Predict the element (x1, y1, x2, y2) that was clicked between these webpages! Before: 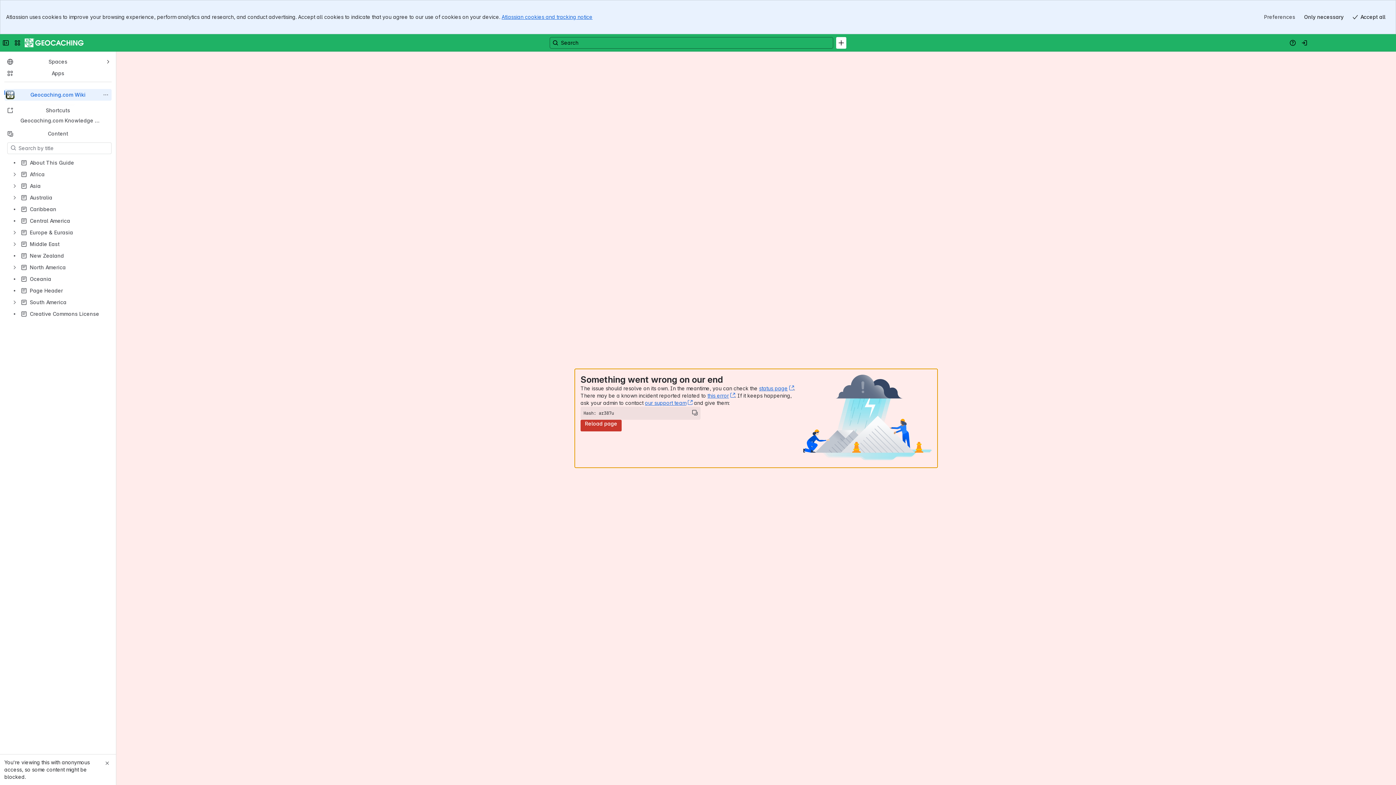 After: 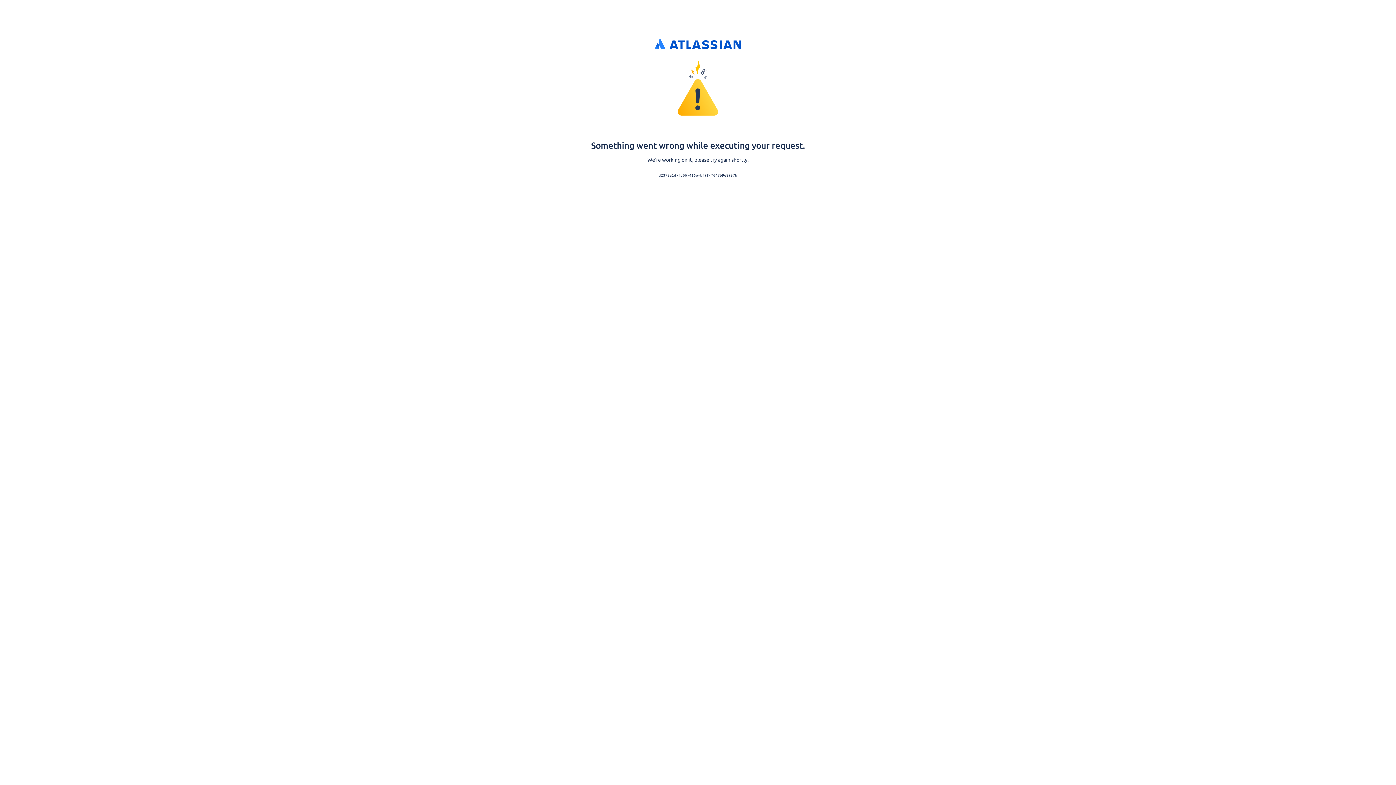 Action: label: Log in bbox: (1298, 36, 1310, 48)